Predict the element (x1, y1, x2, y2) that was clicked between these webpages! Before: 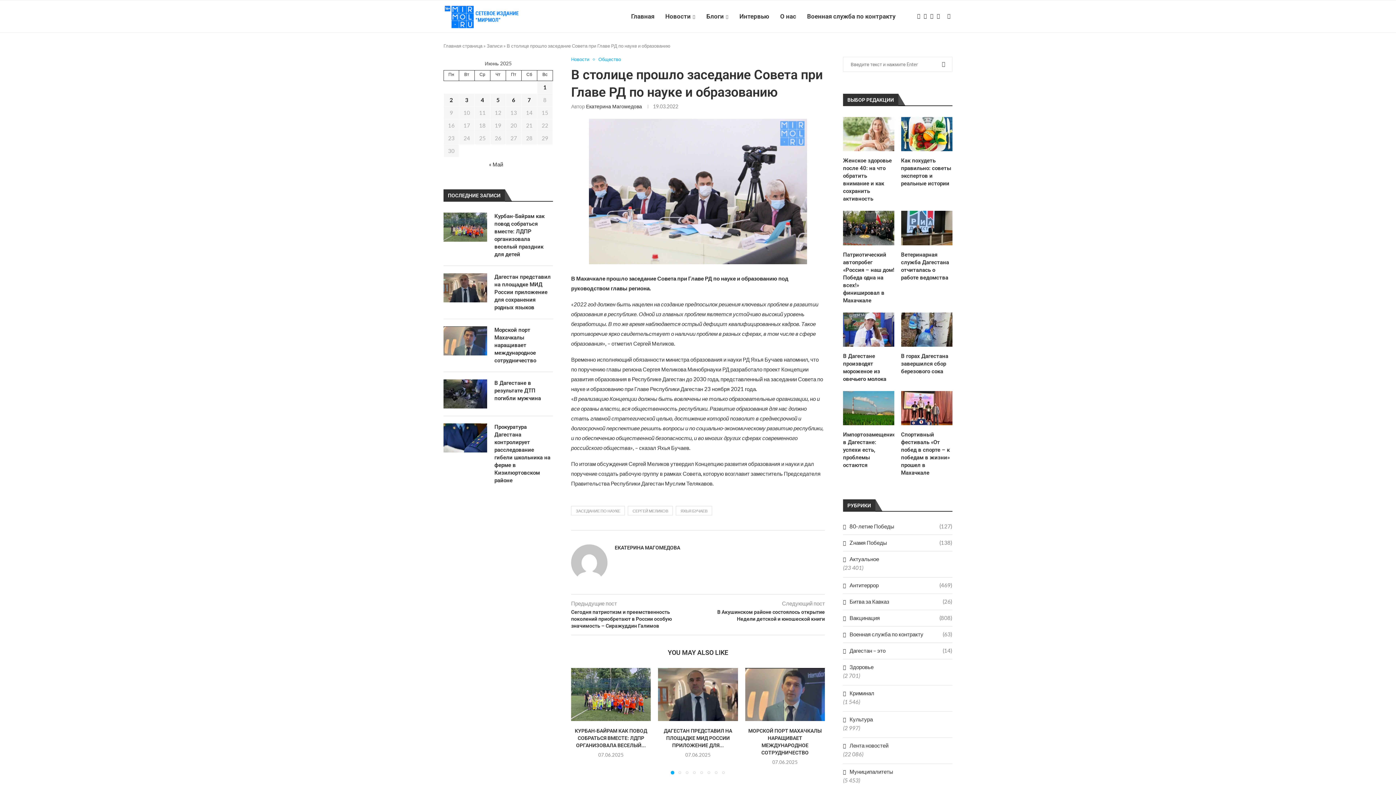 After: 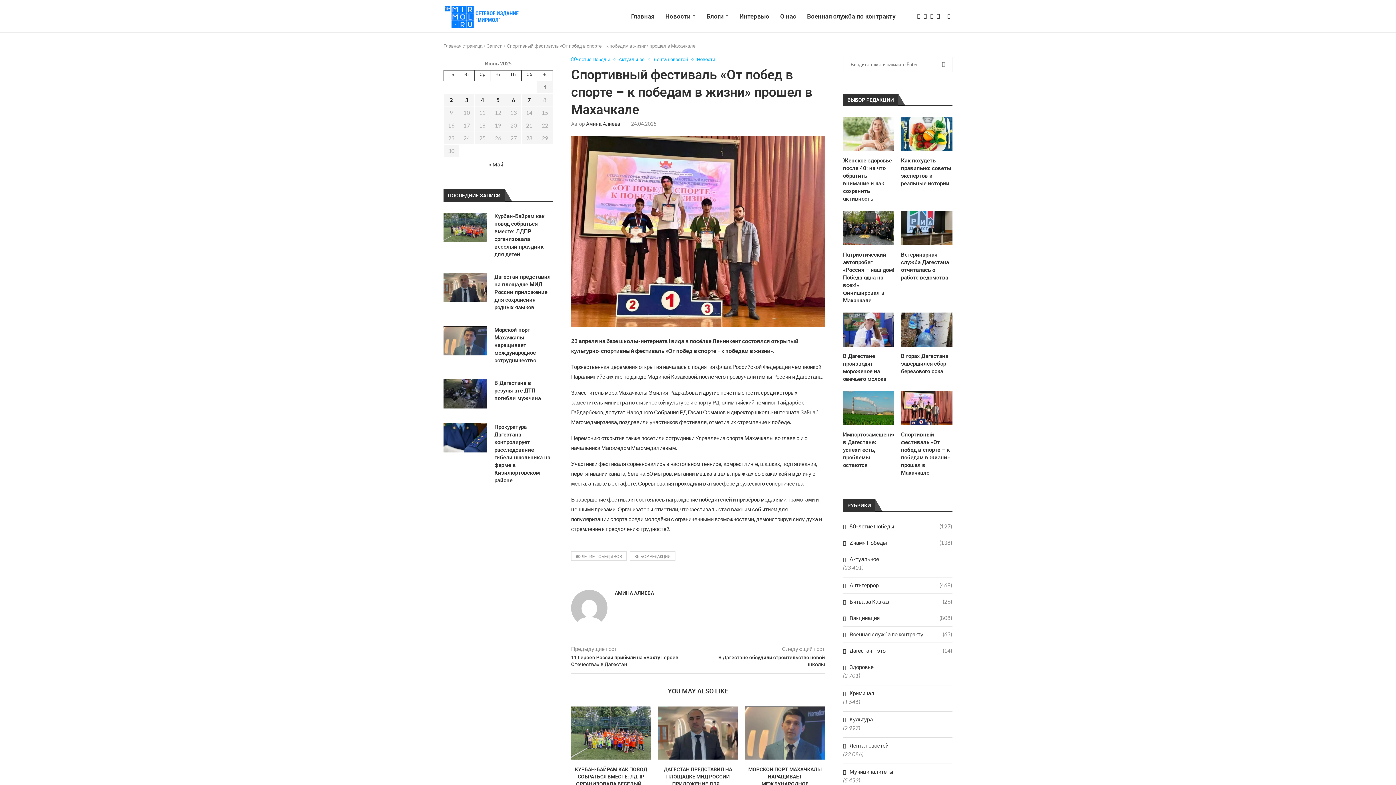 Action: bbox: (901, 391, 952, 425)